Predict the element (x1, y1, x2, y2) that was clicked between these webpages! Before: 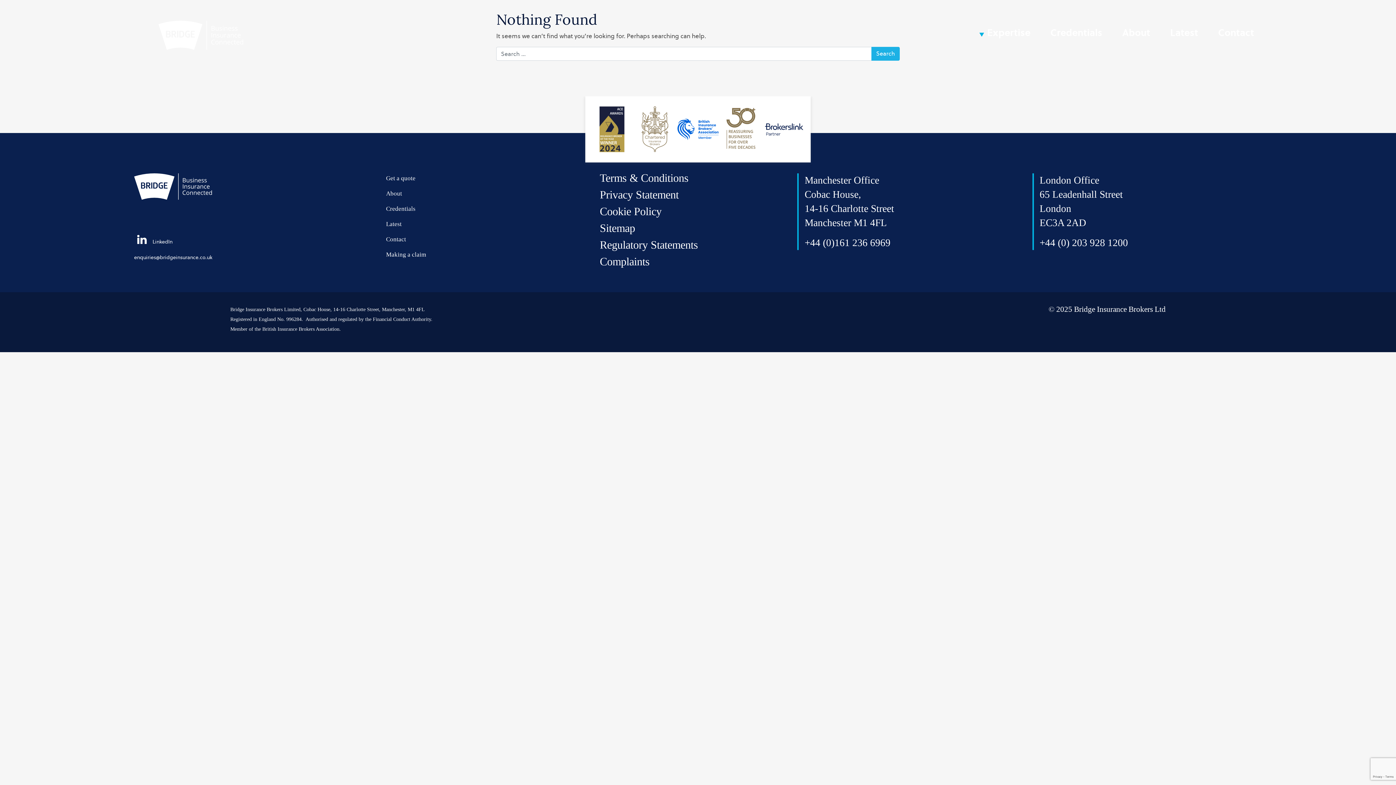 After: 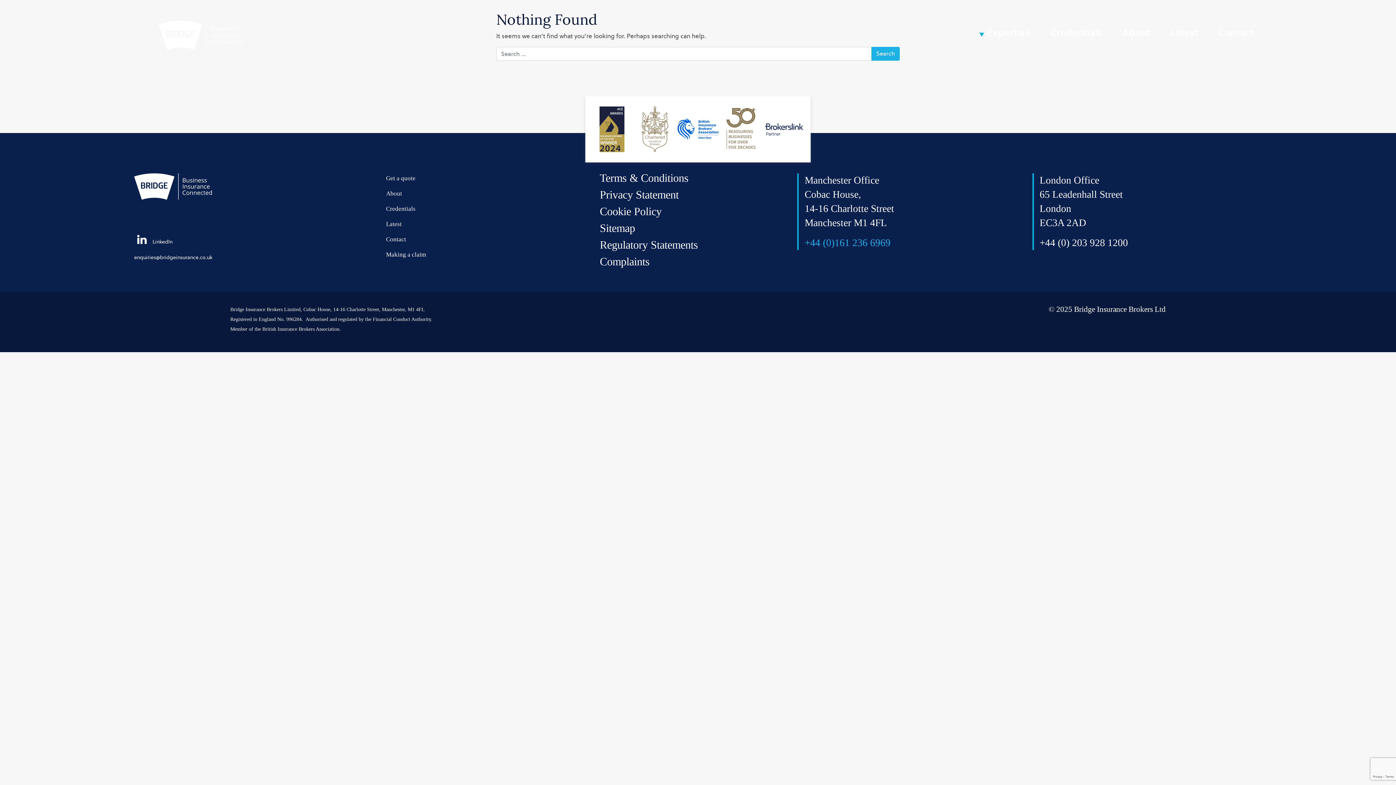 Action: label: +44 (0)161 236 6969 bbox: (804, 237, 890, 248)